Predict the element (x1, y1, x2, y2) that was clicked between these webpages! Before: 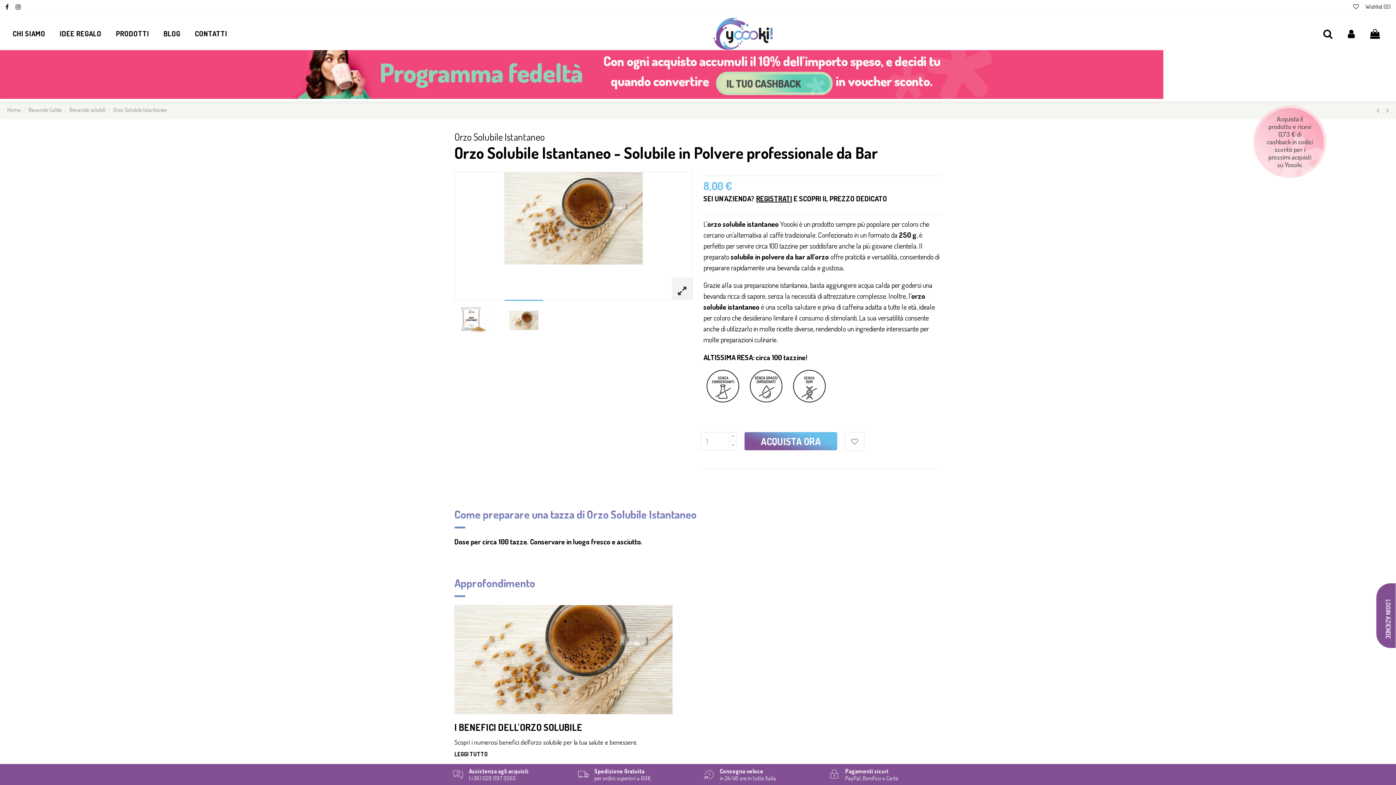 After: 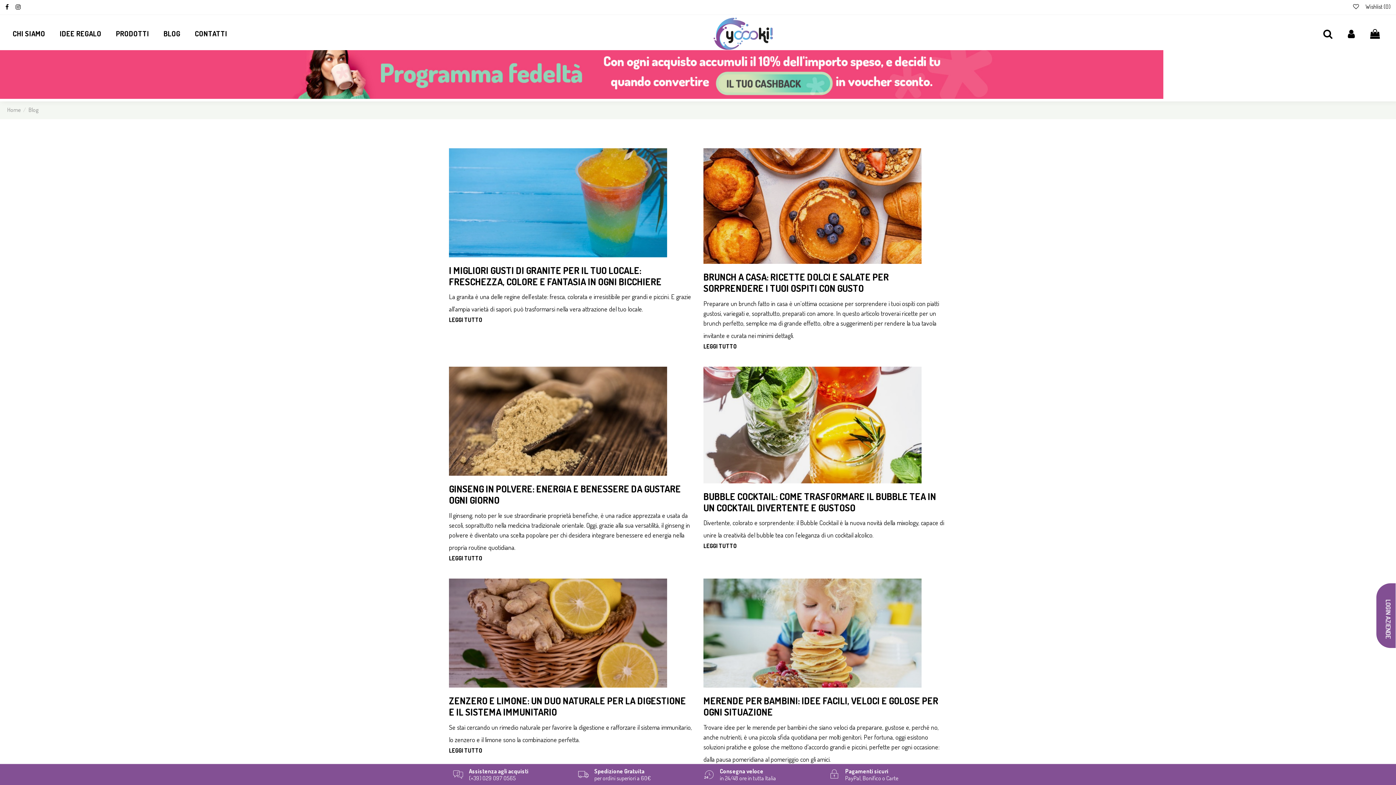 Action: bbox: (156, 25, 187, 41) label: BLOG